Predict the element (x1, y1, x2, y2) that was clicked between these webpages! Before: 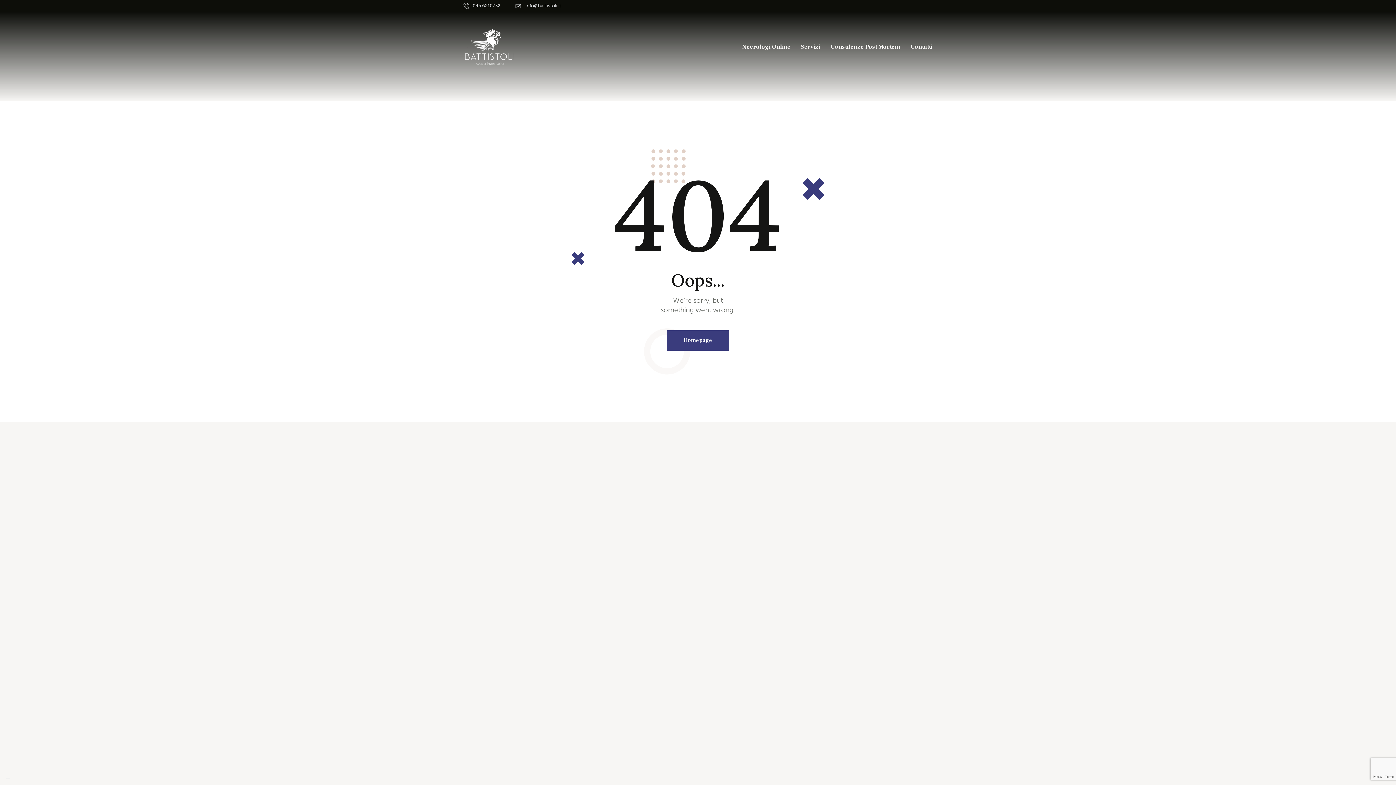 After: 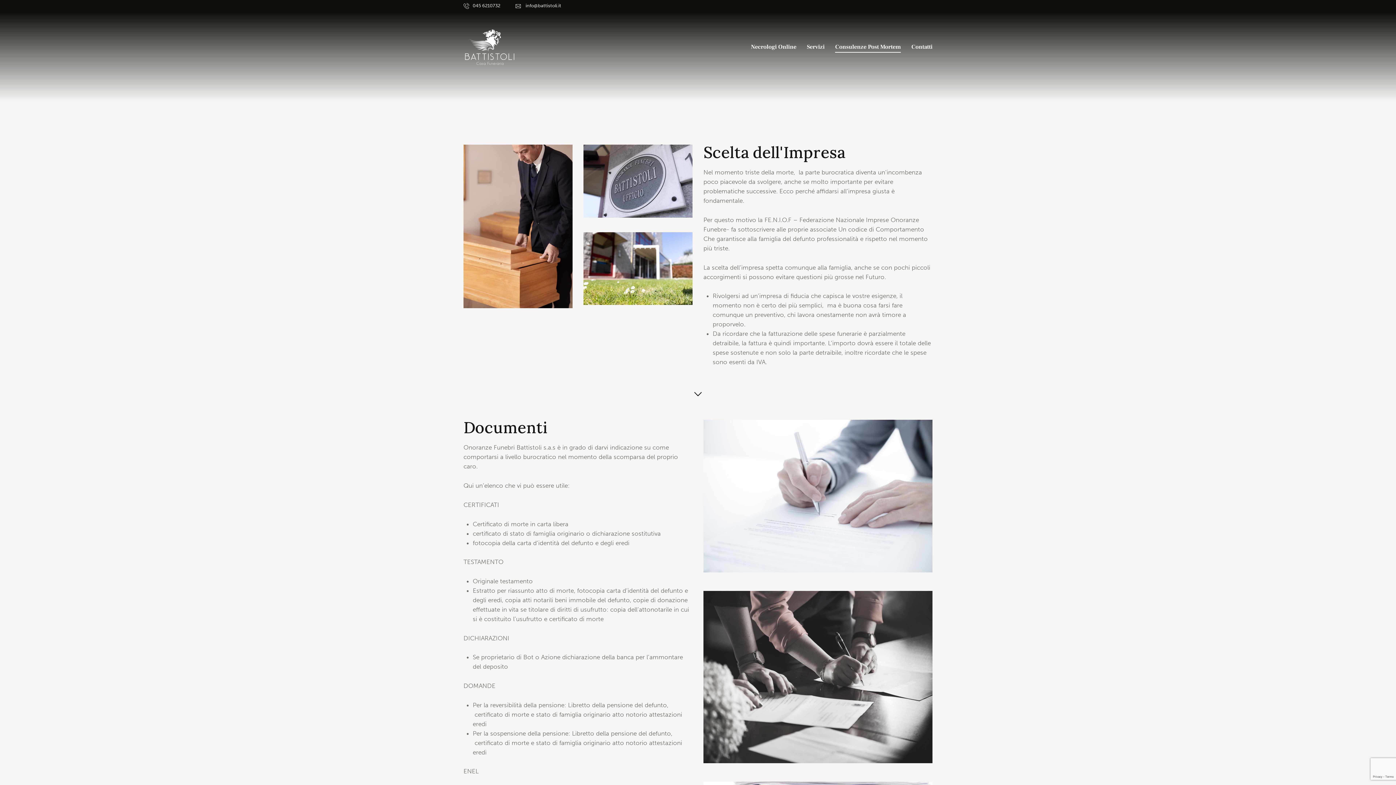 Action: label: Consulenze Post Mortem bbox: (825, 37, 905, 57)